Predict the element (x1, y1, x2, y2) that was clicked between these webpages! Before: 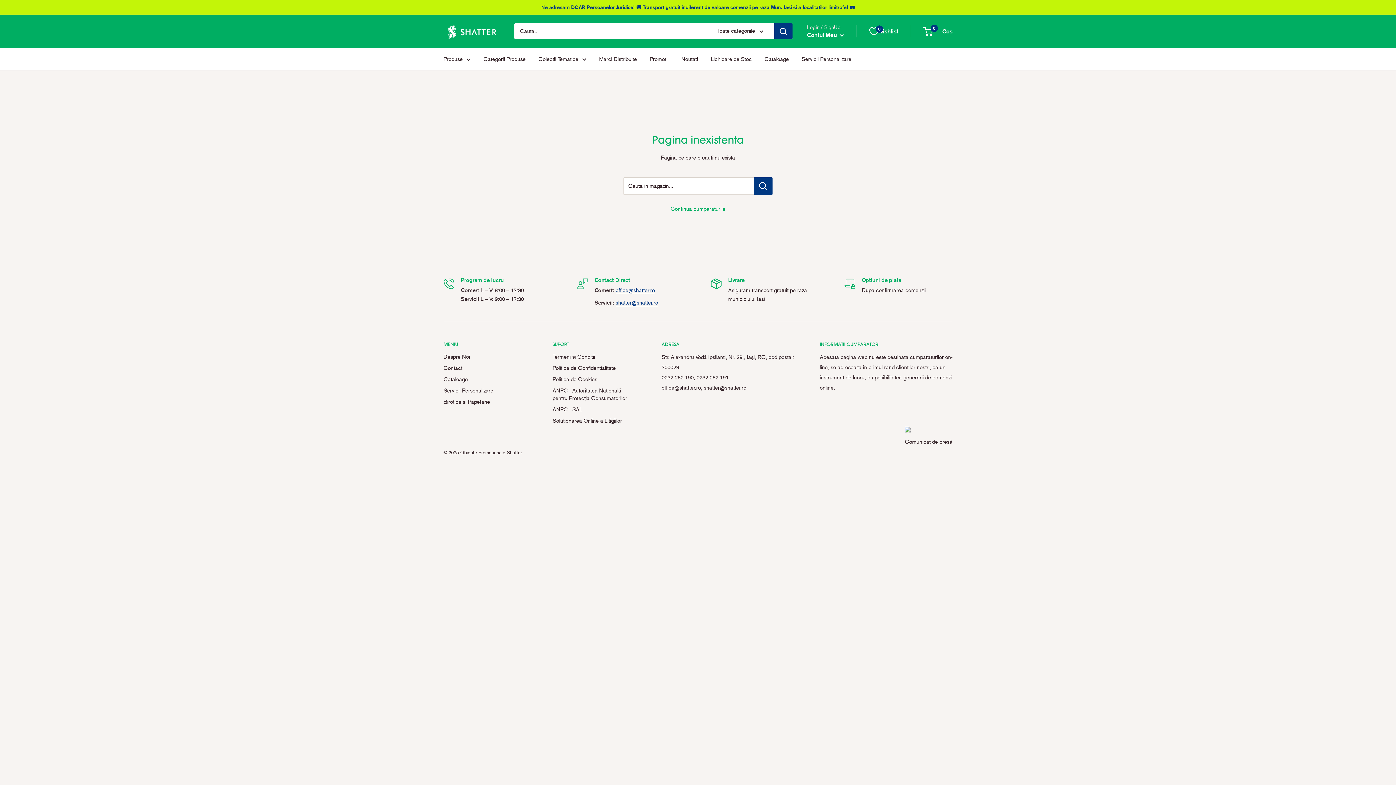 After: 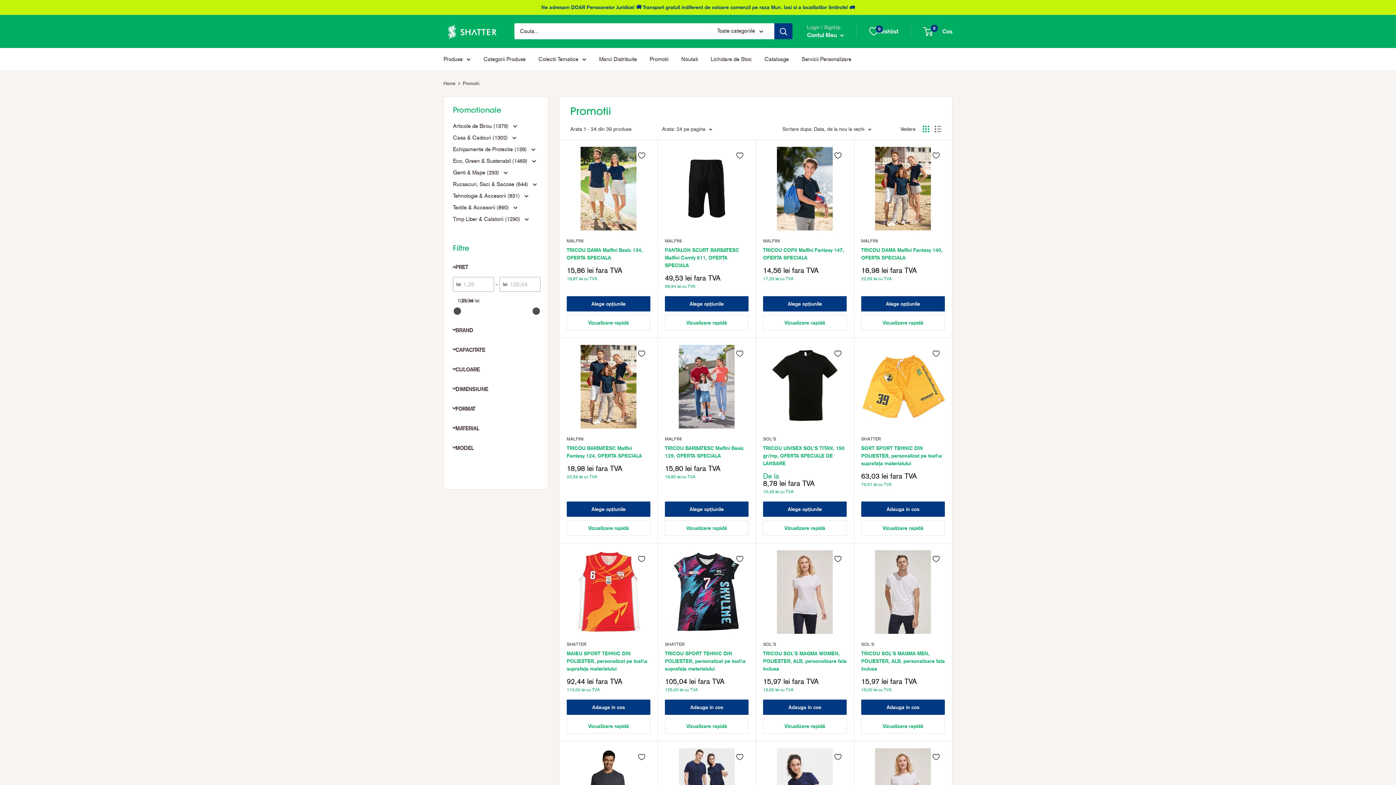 Action: bbox: (649, 54, 668, 64) label: Promotii